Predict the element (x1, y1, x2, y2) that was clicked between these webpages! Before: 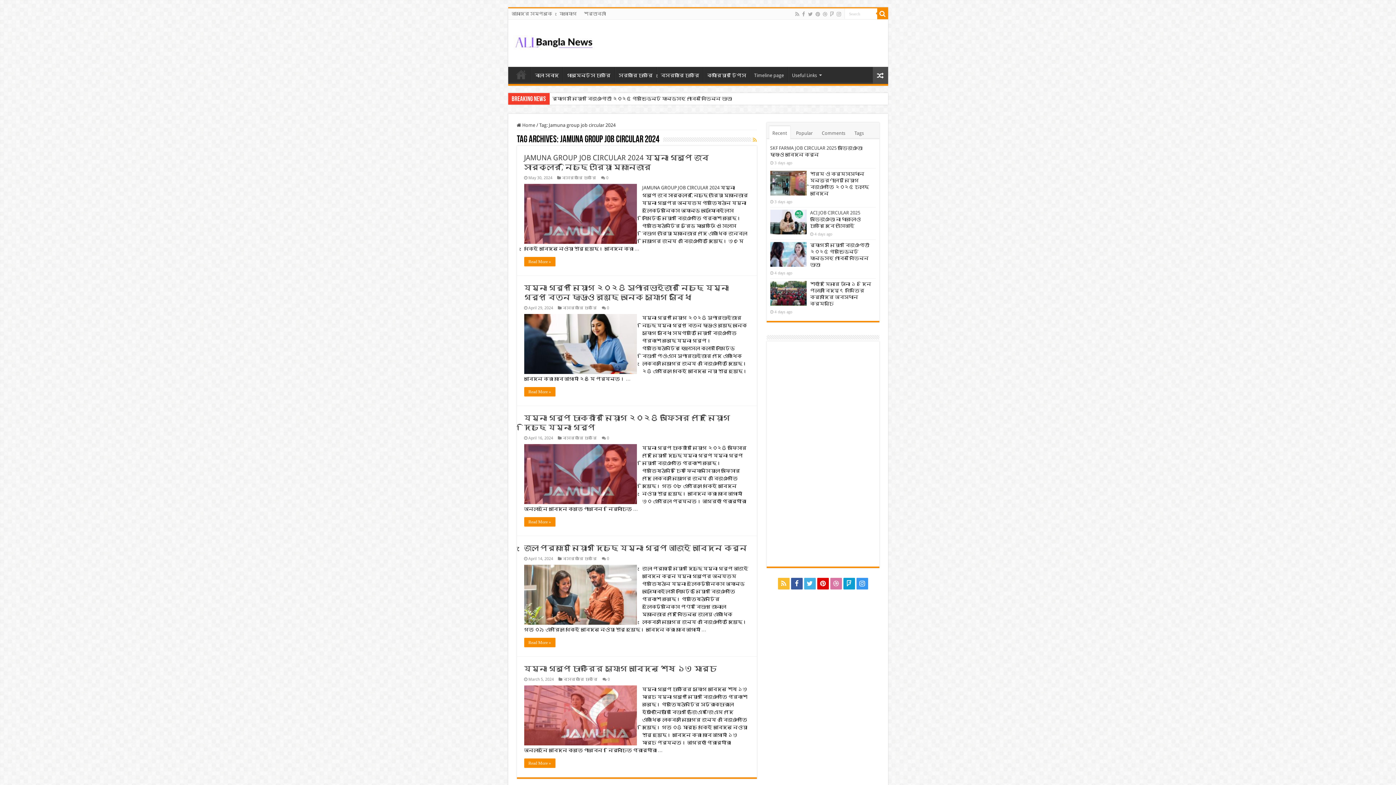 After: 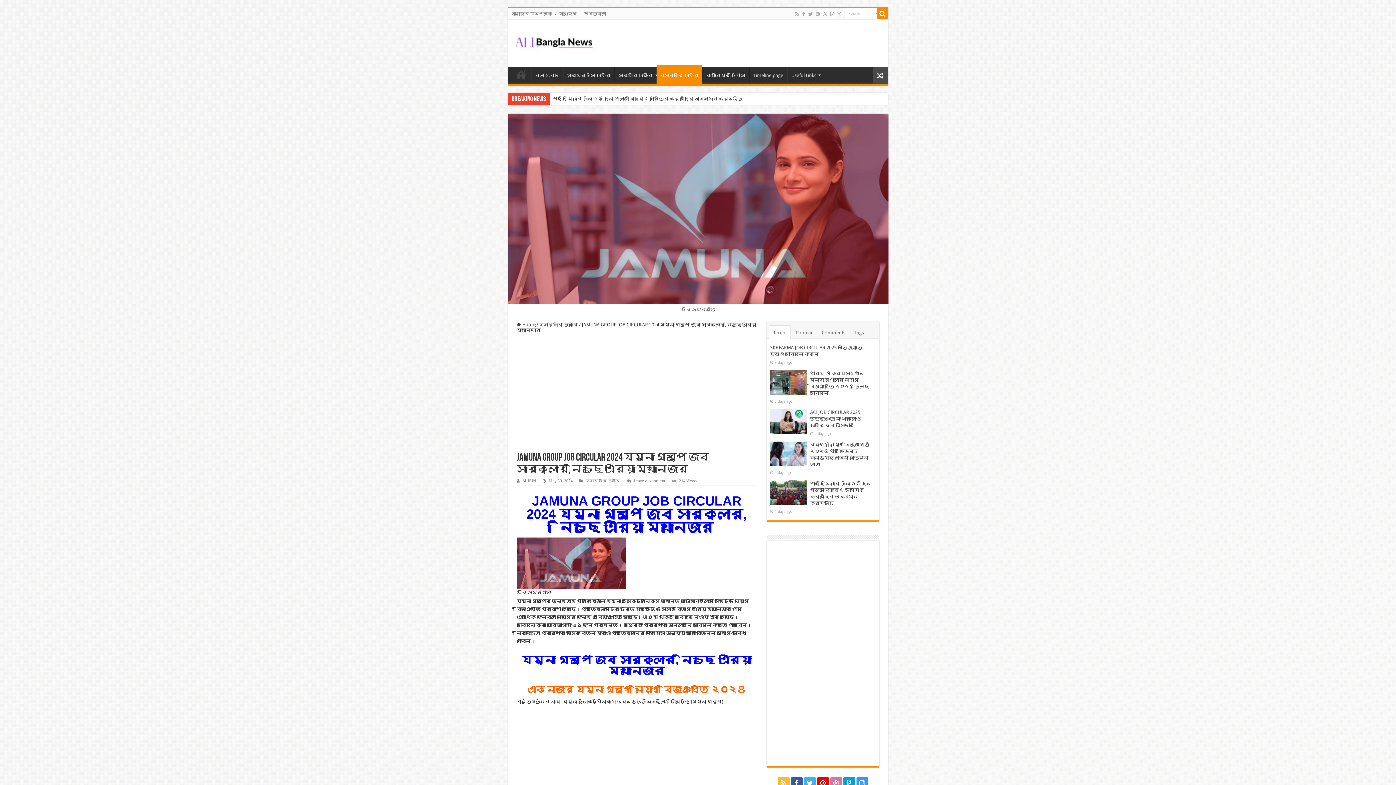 Action: label:   bbox: (524, 184, 636, 244)